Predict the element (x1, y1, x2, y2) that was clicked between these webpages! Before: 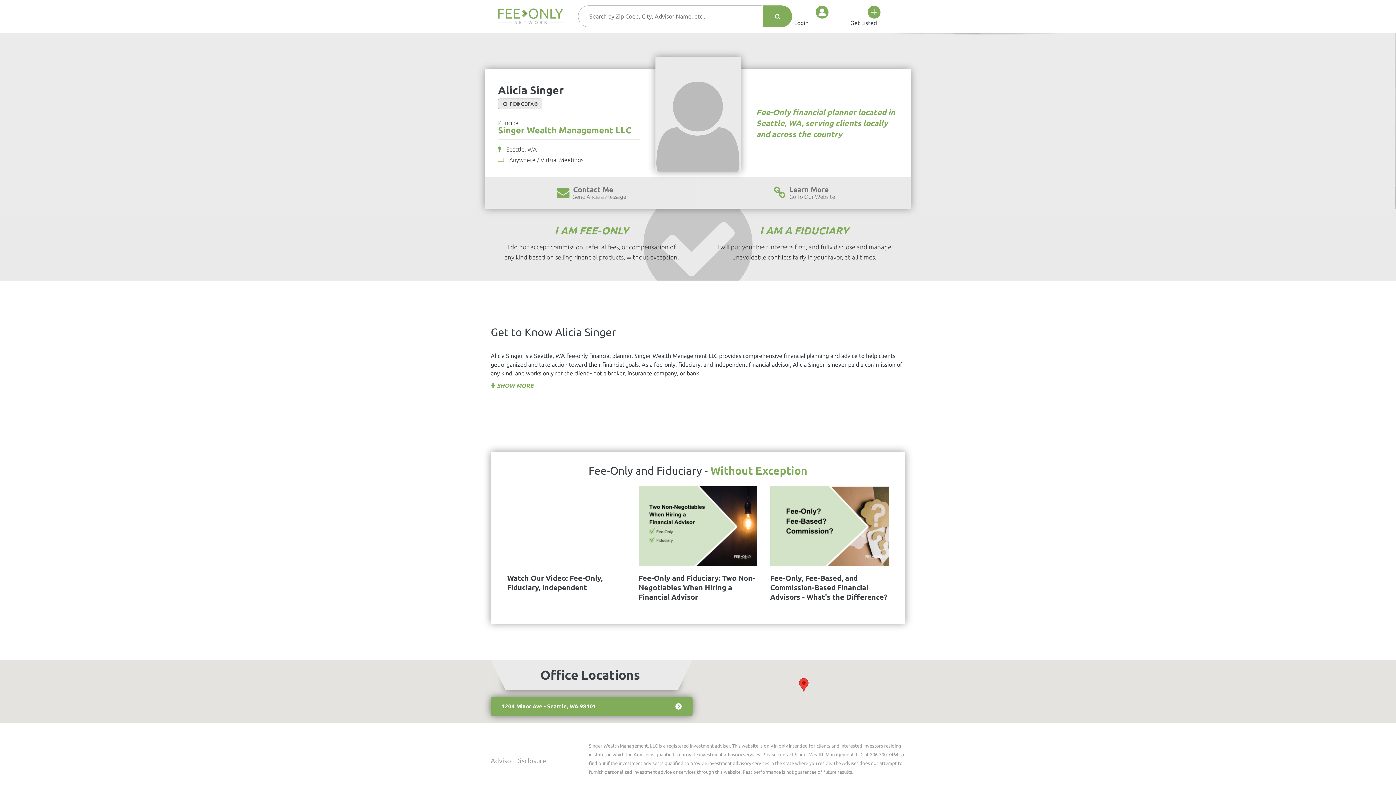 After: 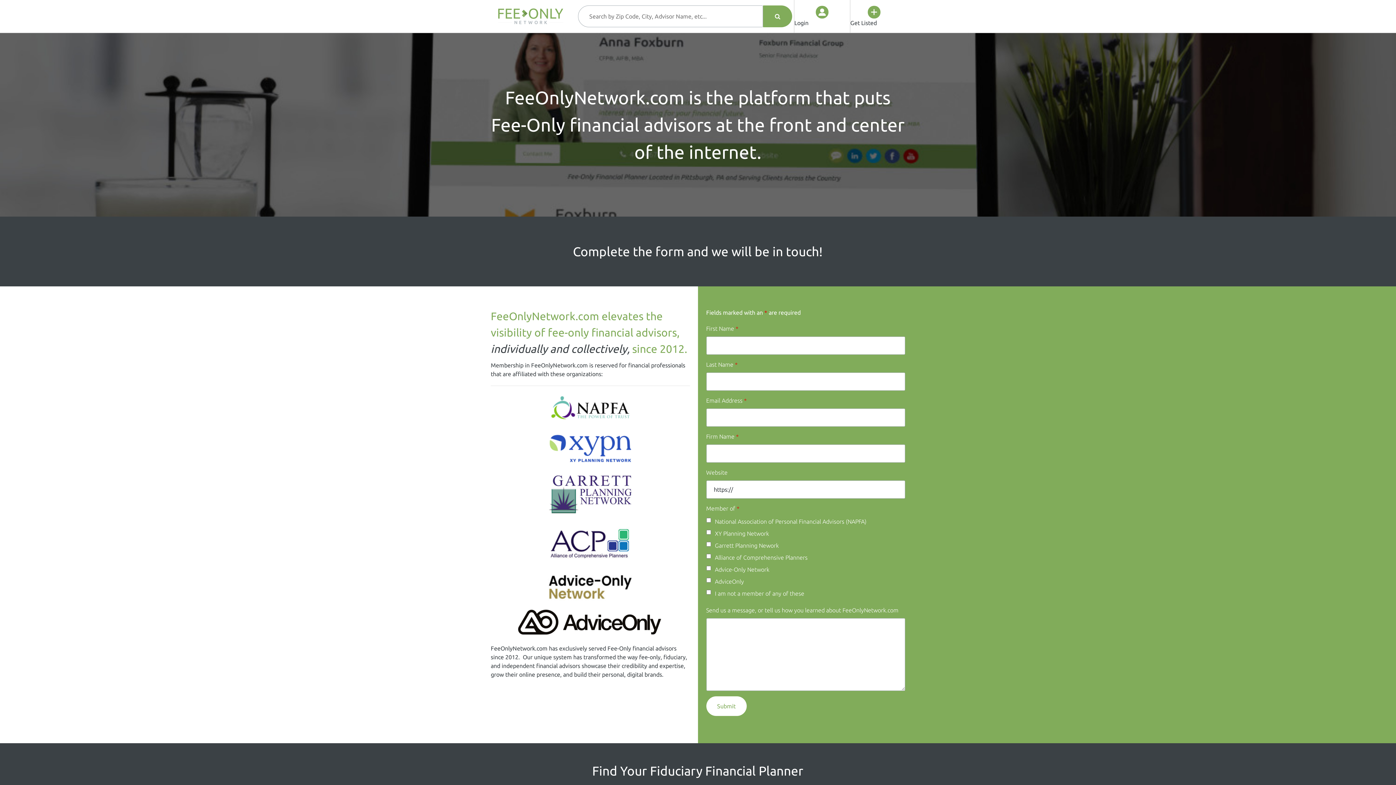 Action: bbox: (850, 19, 877, 26) label: Get Listed